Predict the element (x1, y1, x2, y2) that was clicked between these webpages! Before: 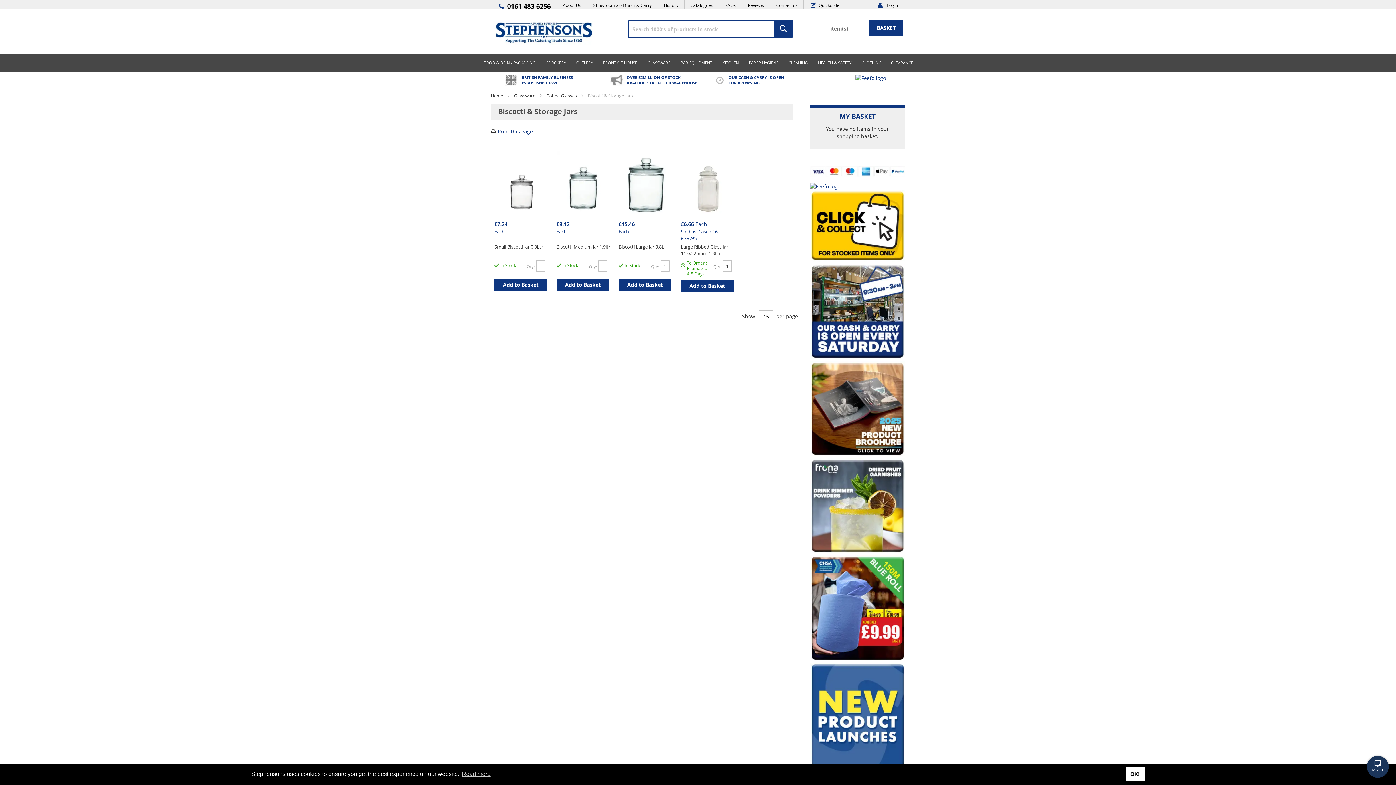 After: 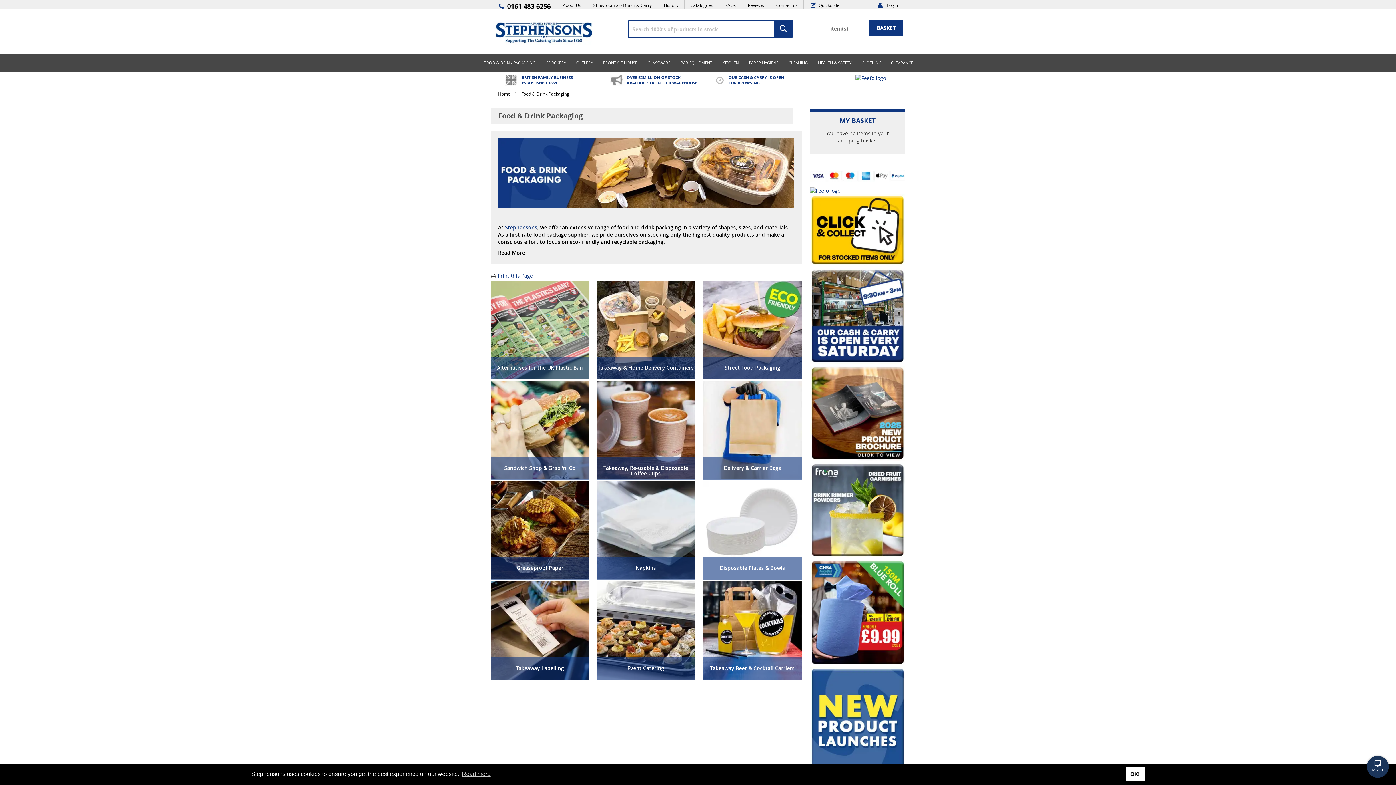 Action: label: FOOD & DRINK PACKAGING bbox: (478, 53, 540, 71)